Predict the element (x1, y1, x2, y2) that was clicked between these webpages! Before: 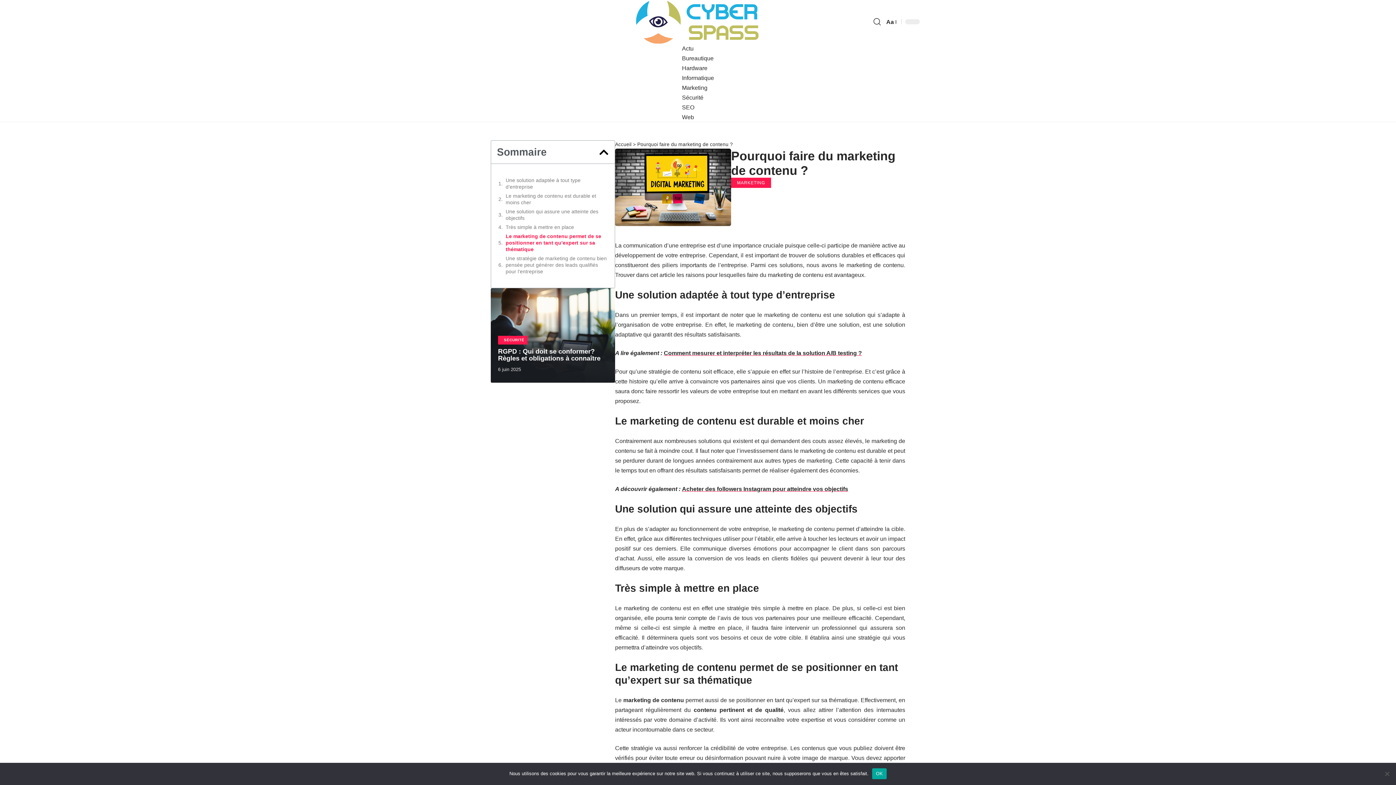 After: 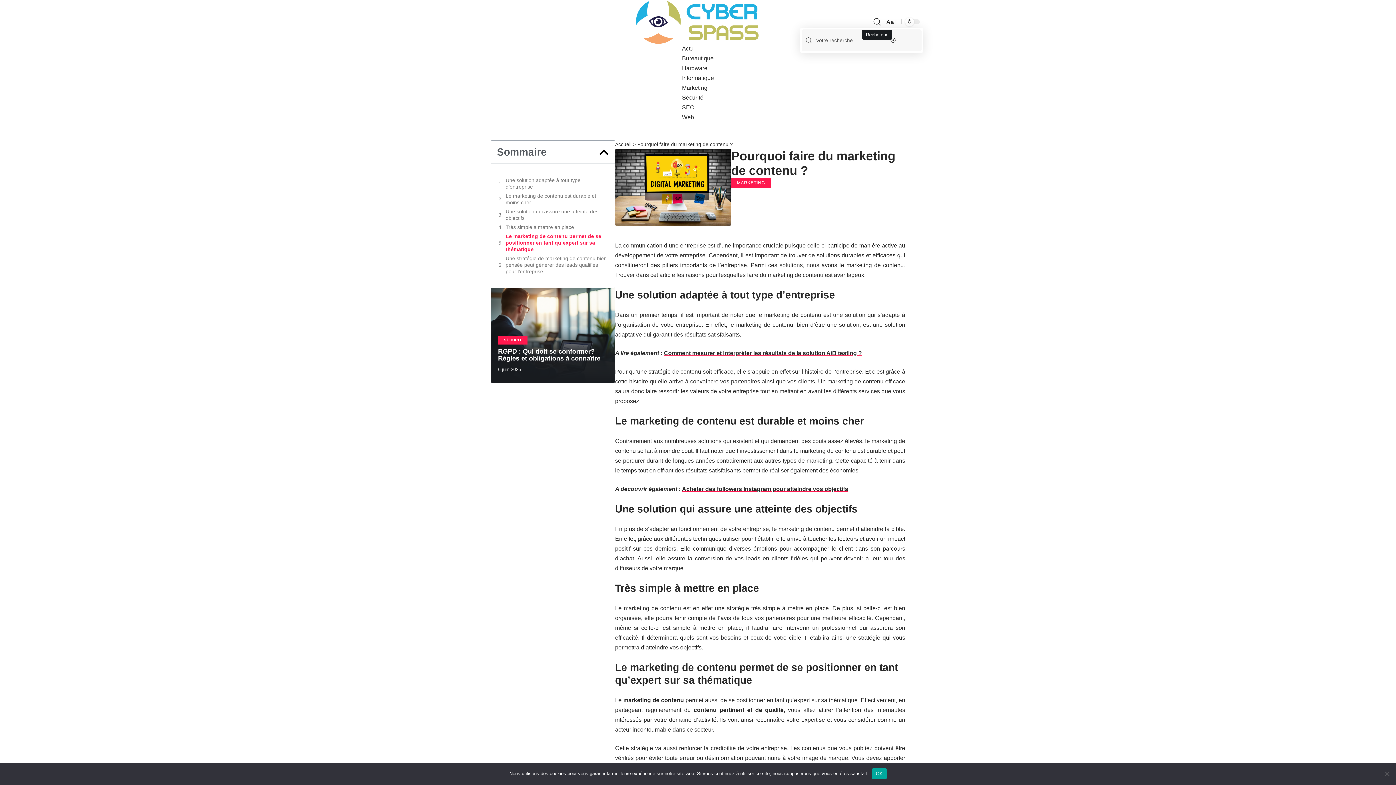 Action: bbox: (873, 15, 881, 28) label: search